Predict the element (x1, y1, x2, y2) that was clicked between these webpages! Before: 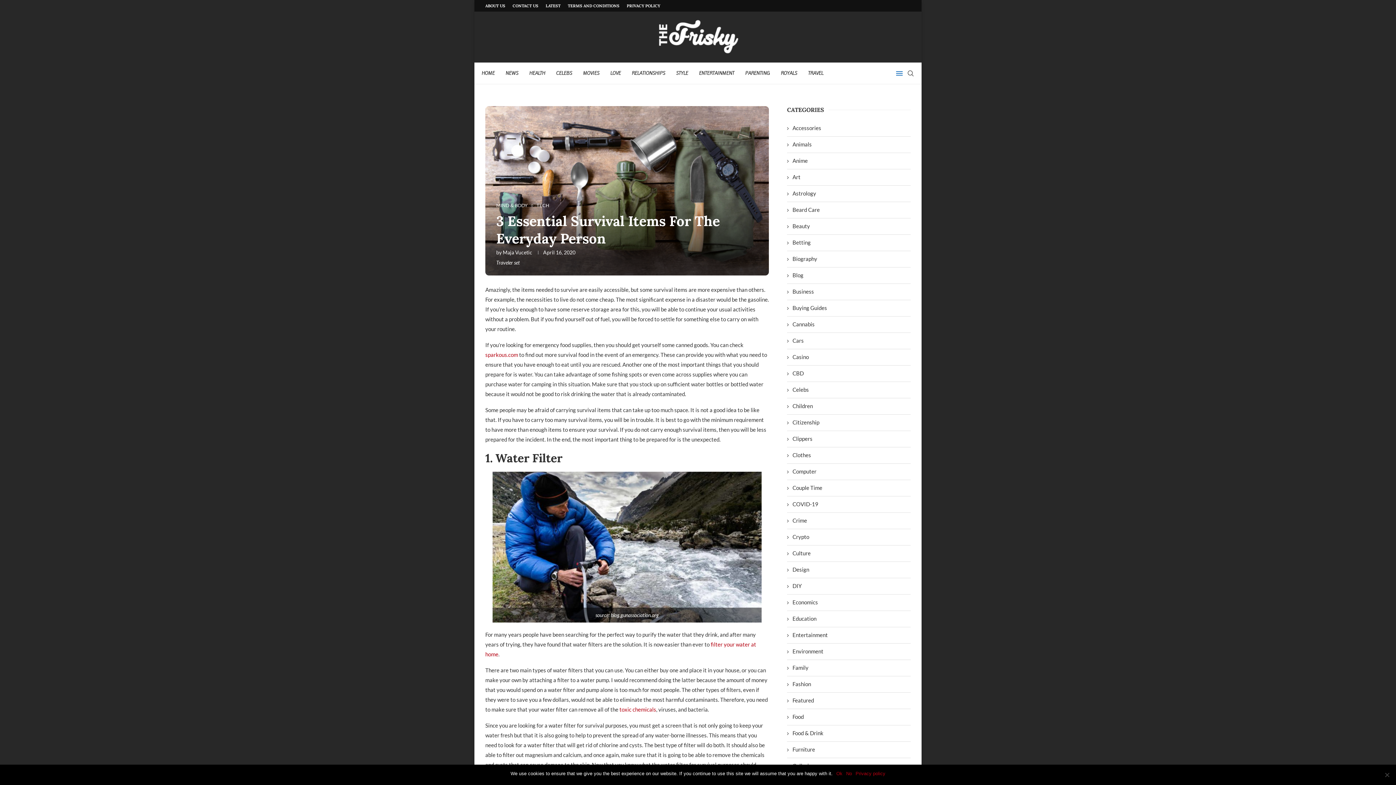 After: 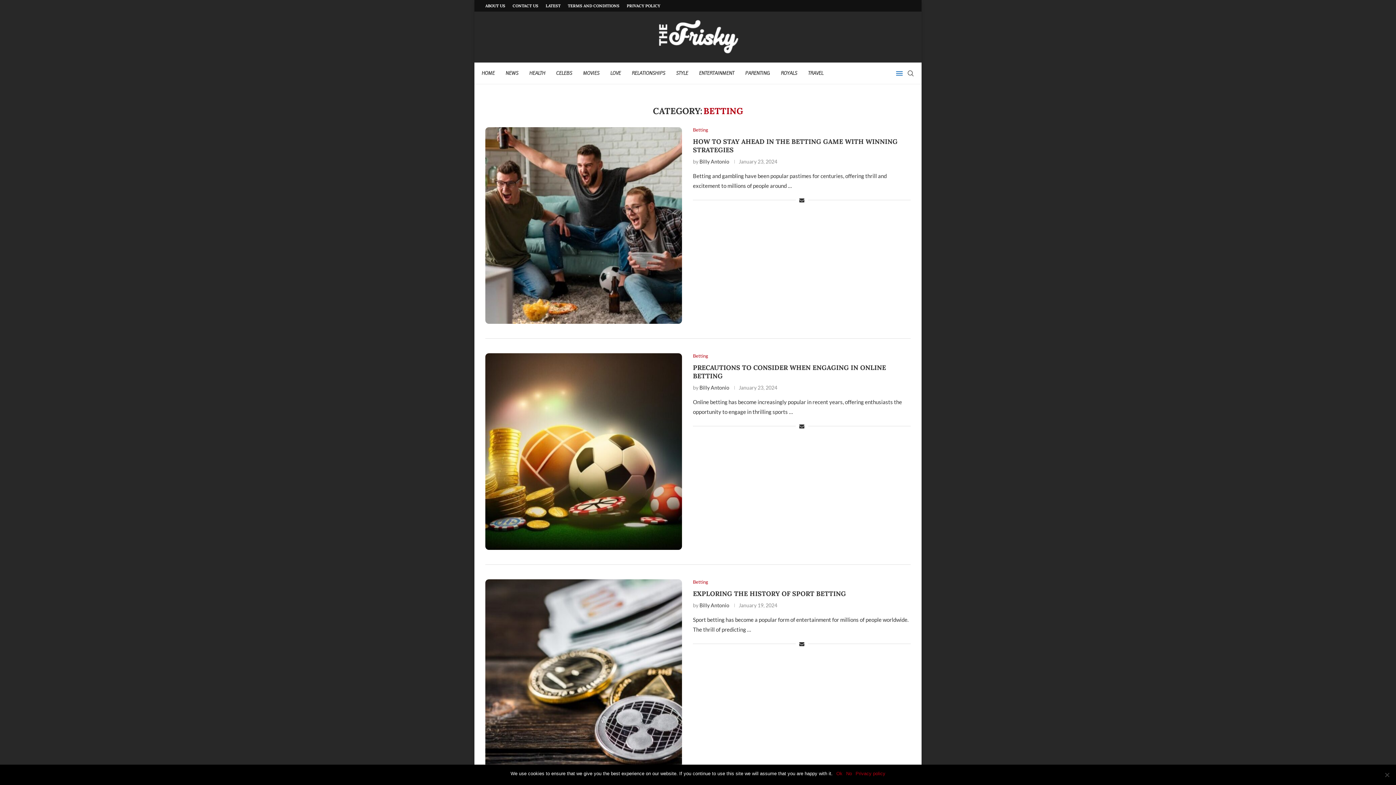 Action: label: Betting bbox: (787, 238, 910, 246)